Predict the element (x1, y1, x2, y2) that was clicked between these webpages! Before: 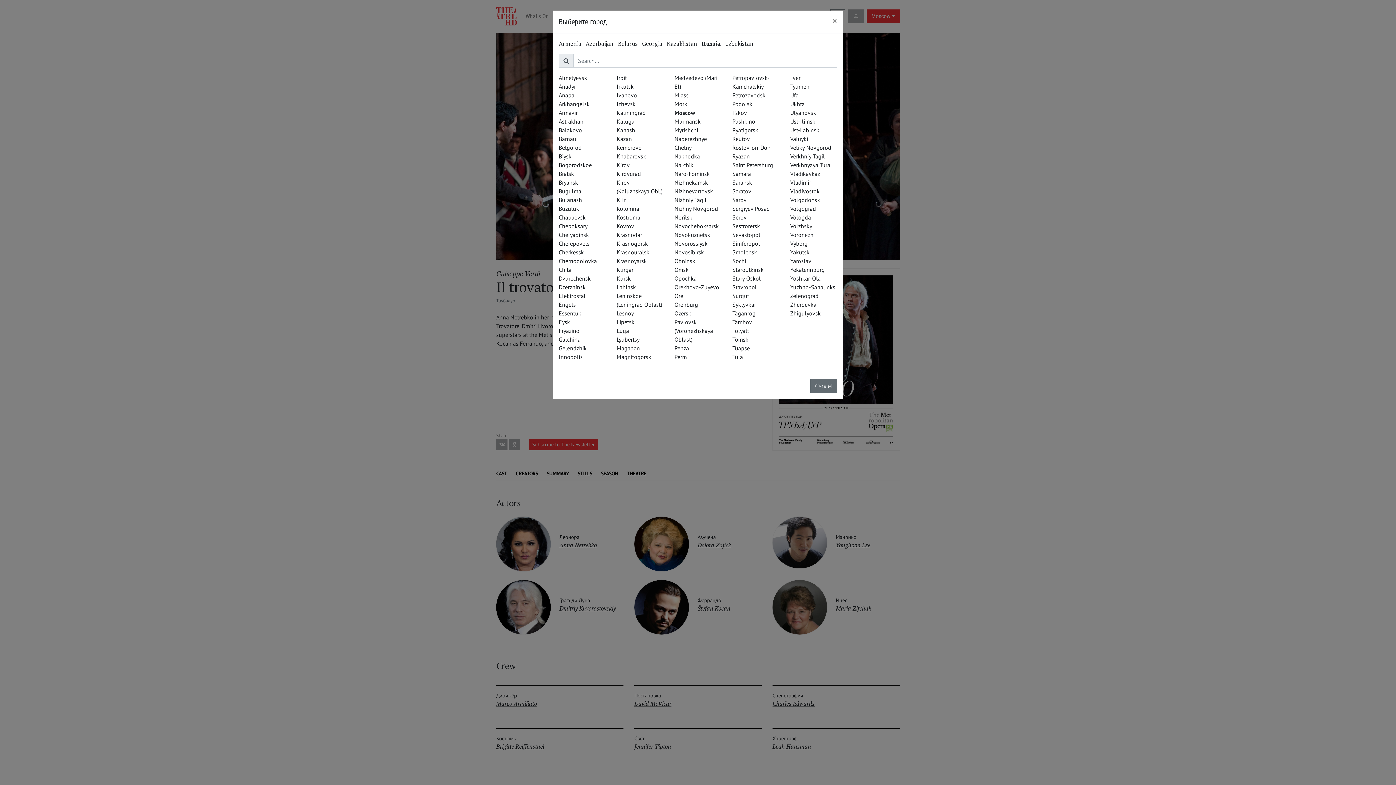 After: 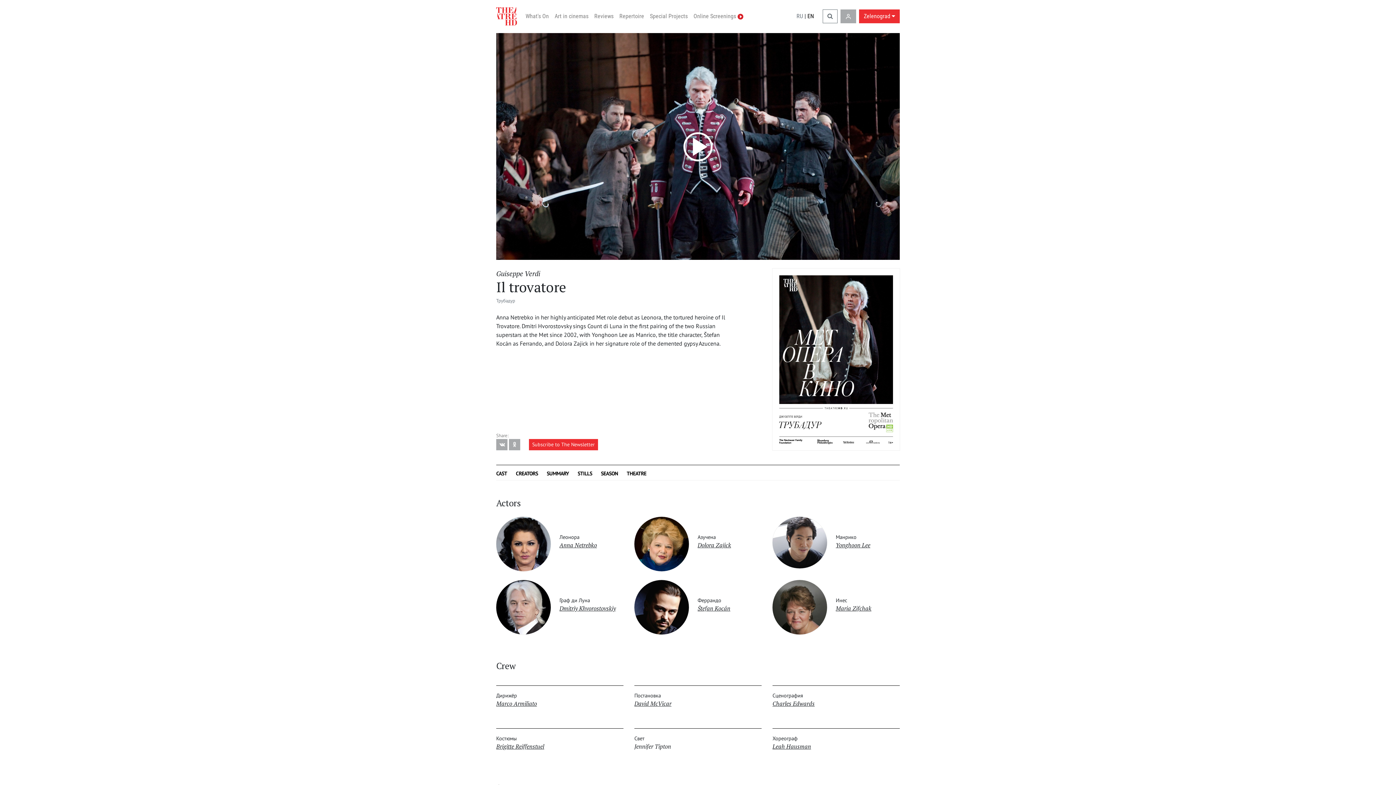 Action: bbox: (790, 292, 818, 299) label: Zelenograd